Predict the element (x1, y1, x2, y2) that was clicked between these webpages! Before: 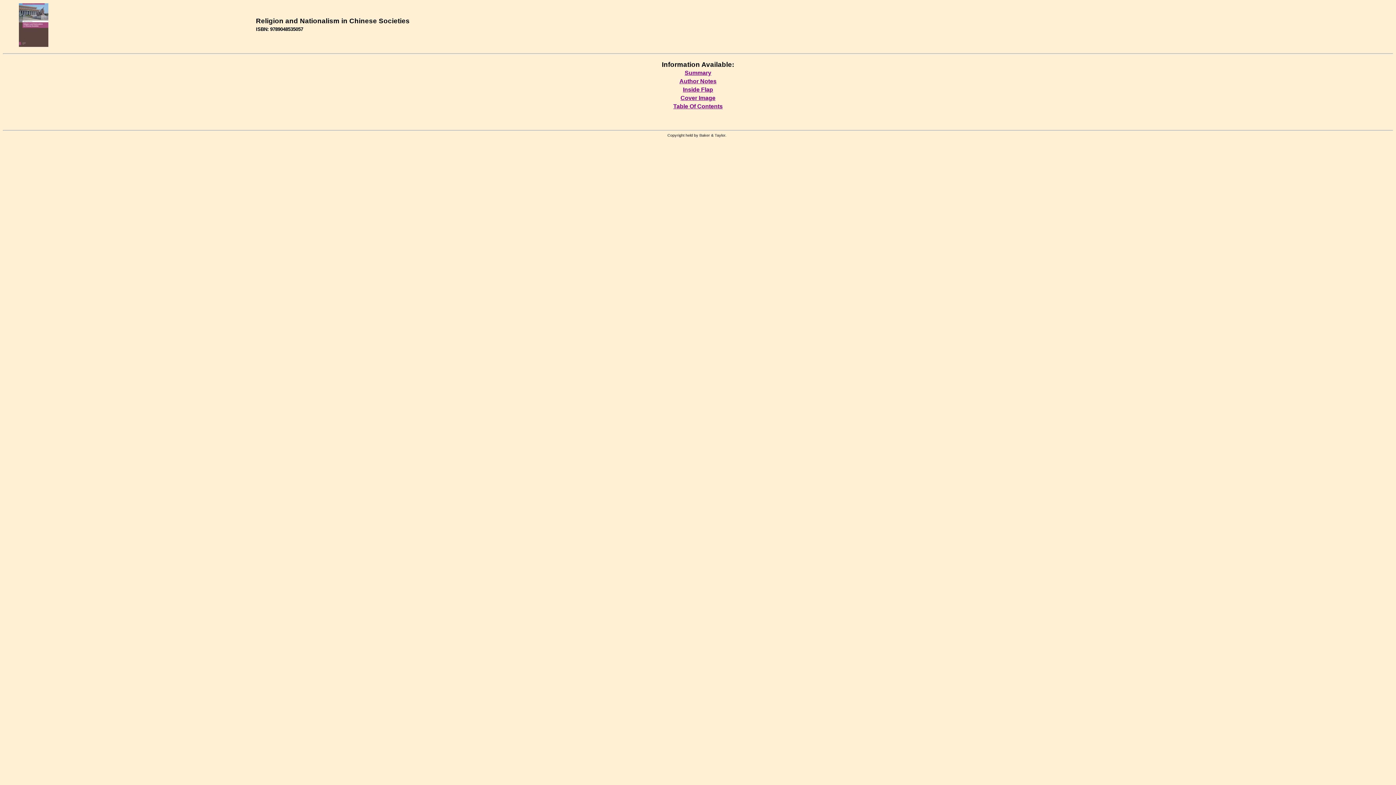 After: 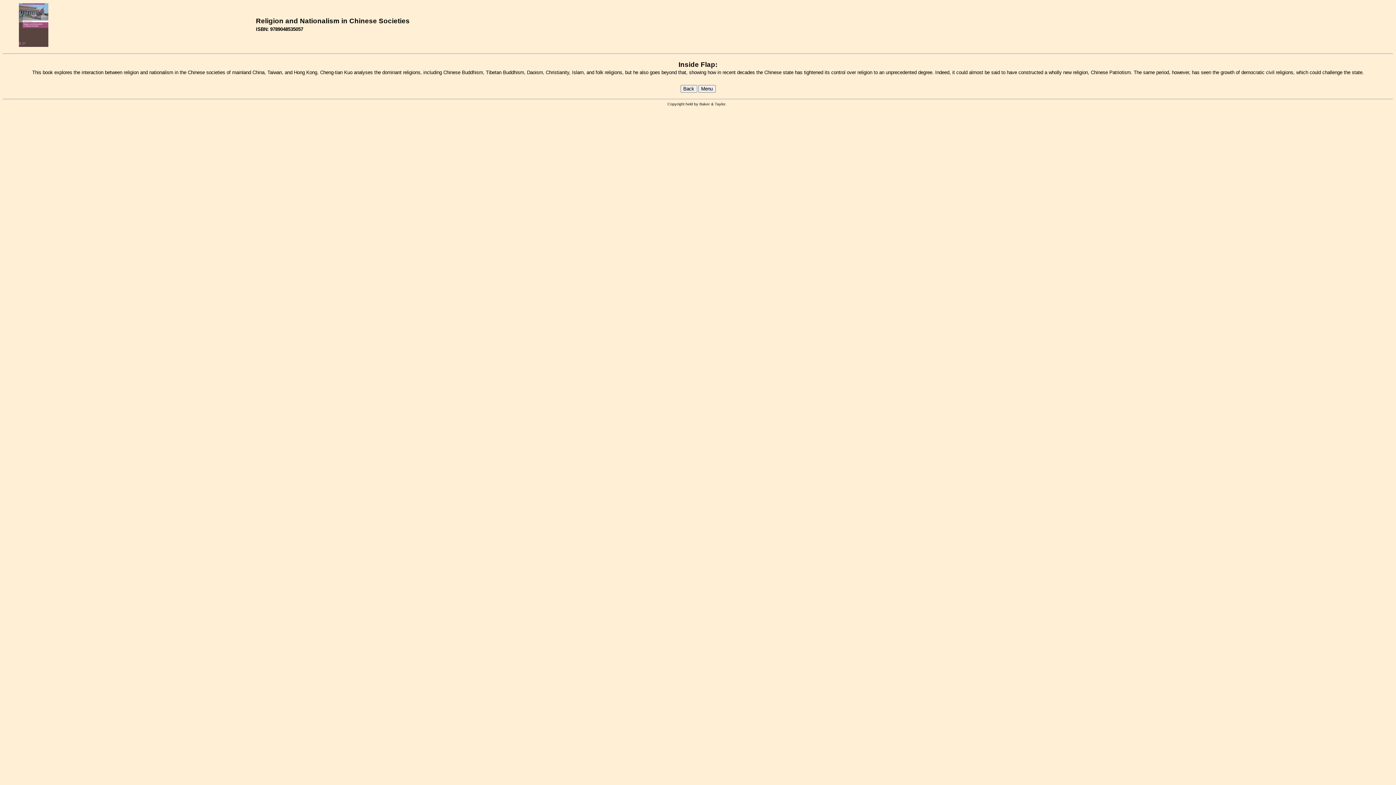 Action: bbox: (683, 86, 713, 92) label: Inside Flap